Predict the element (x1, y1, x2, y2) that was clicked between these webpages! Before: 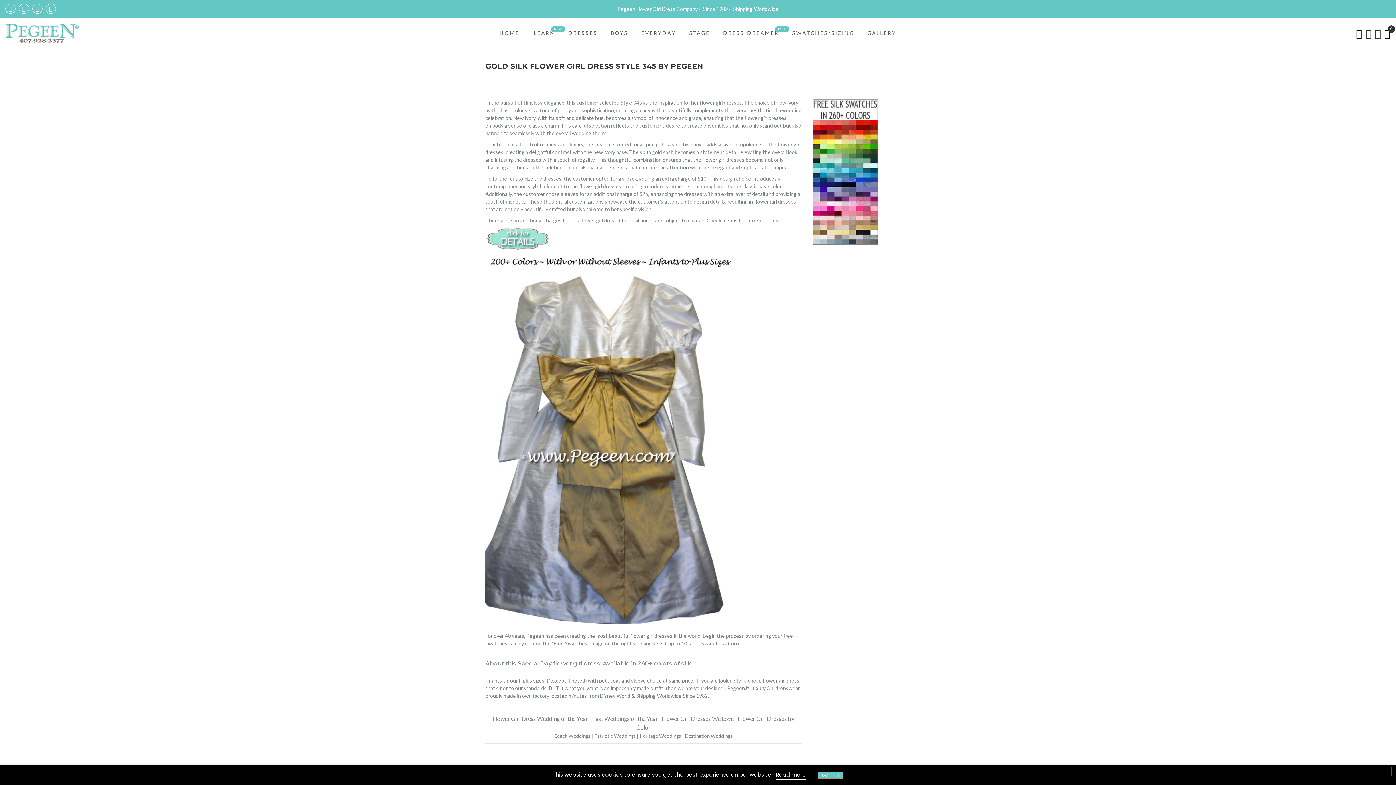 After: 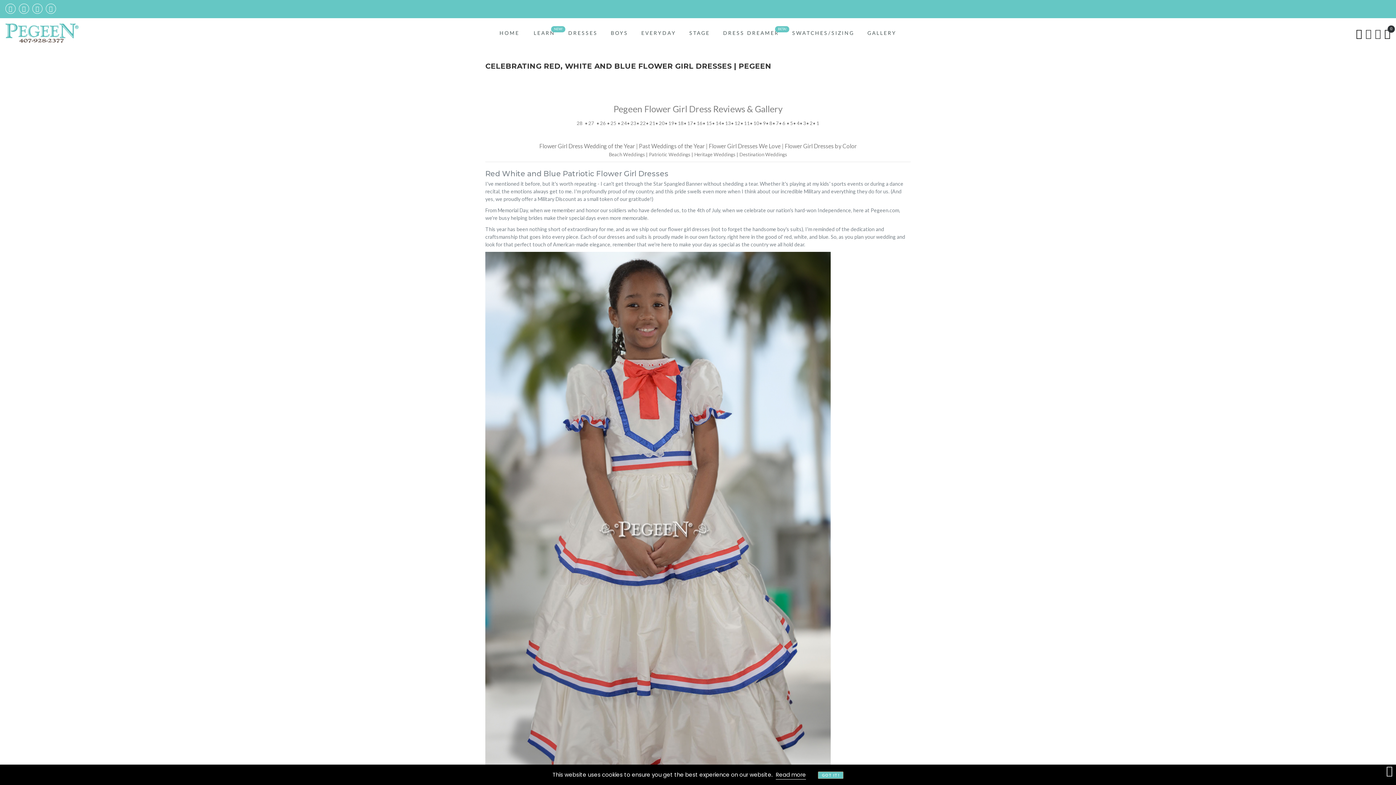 Action: bbox: (594, 733, 636, 739) label: Patriotic Weddings